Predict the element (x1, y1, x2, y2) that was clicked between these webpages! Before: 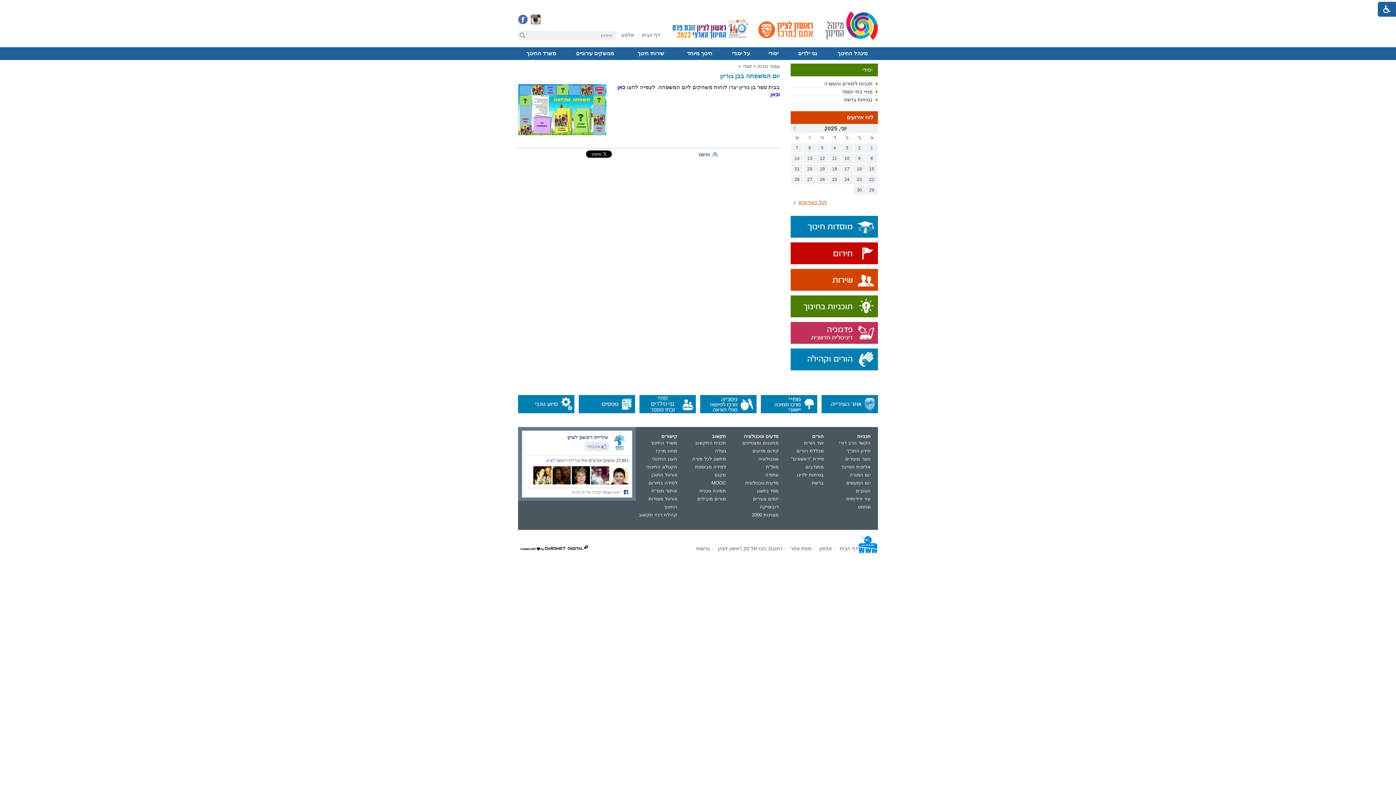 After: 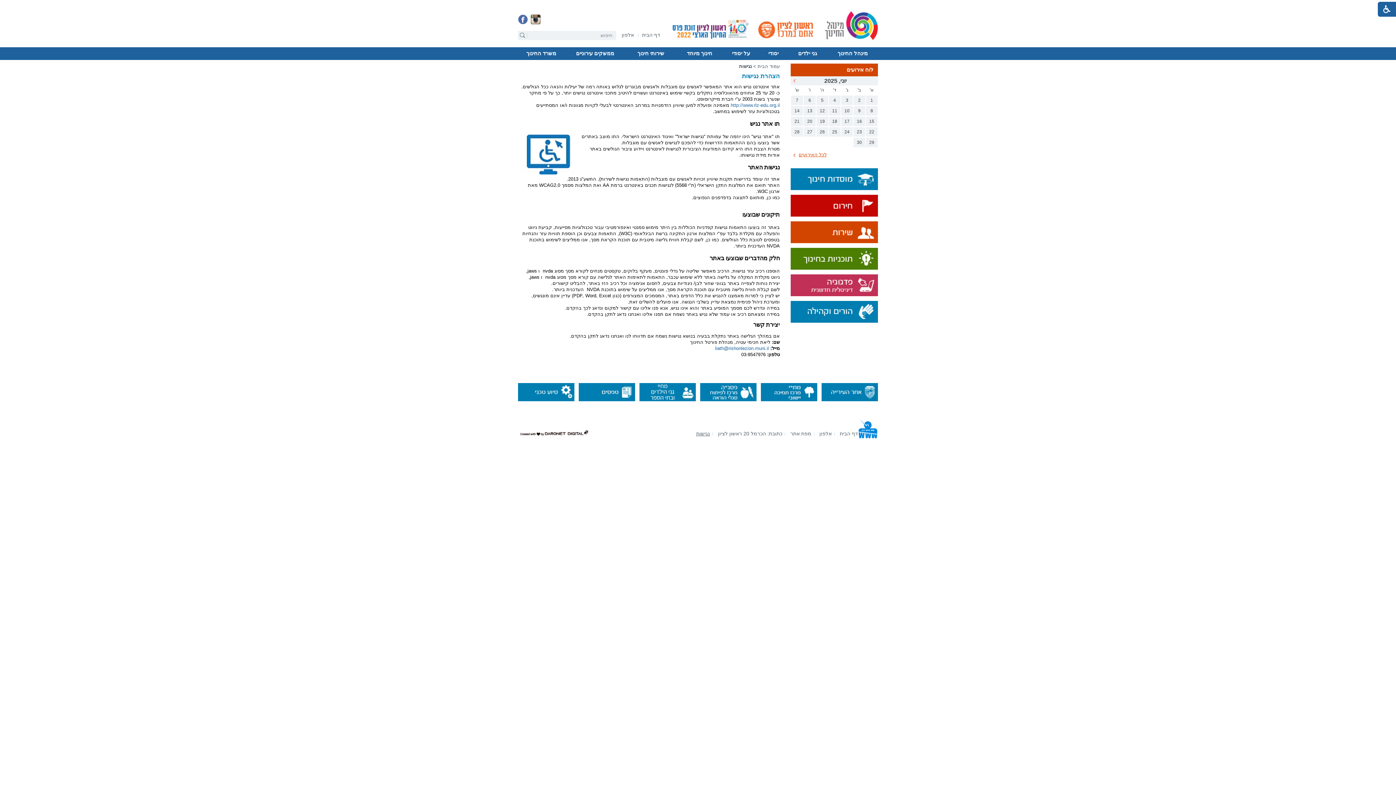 Action: label: נגישות bbox: (696, 545, 710, 552)